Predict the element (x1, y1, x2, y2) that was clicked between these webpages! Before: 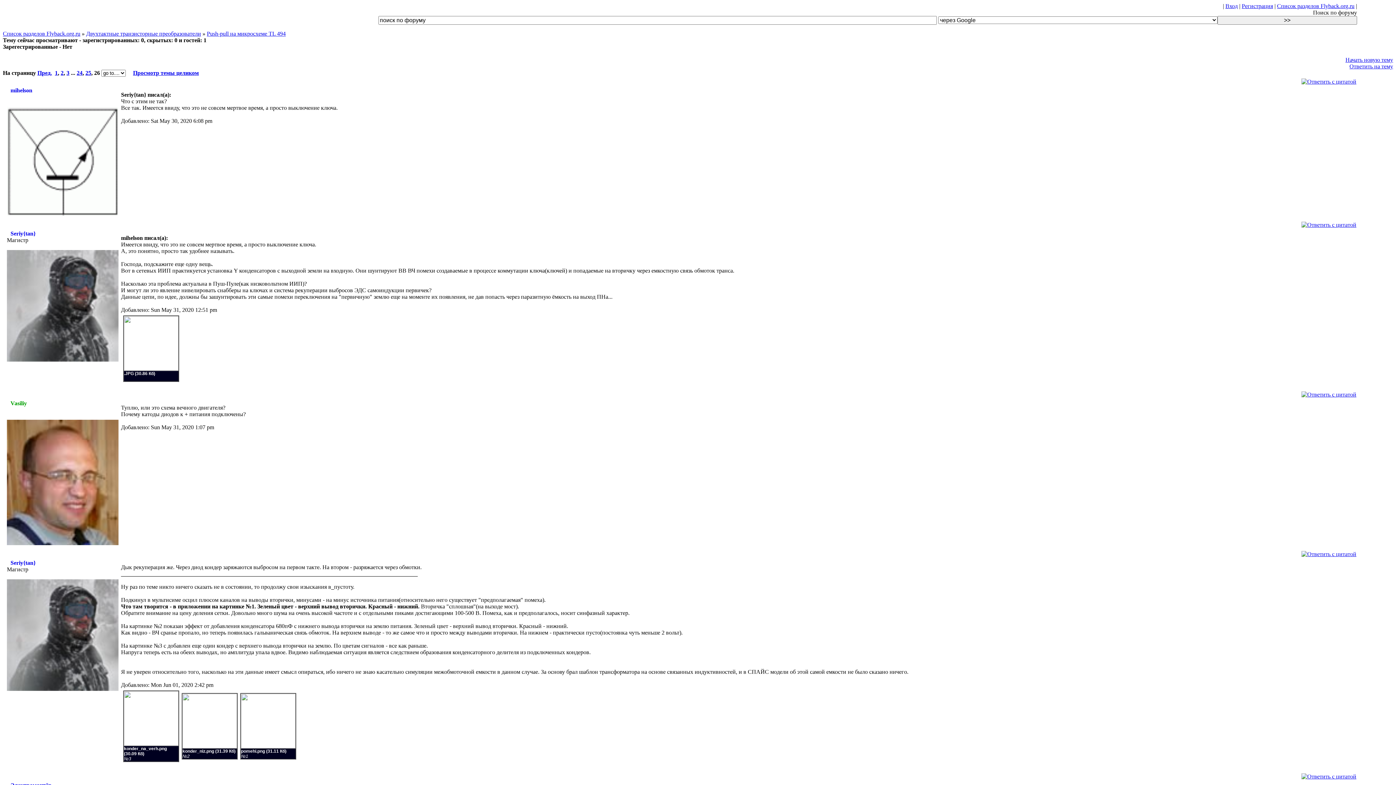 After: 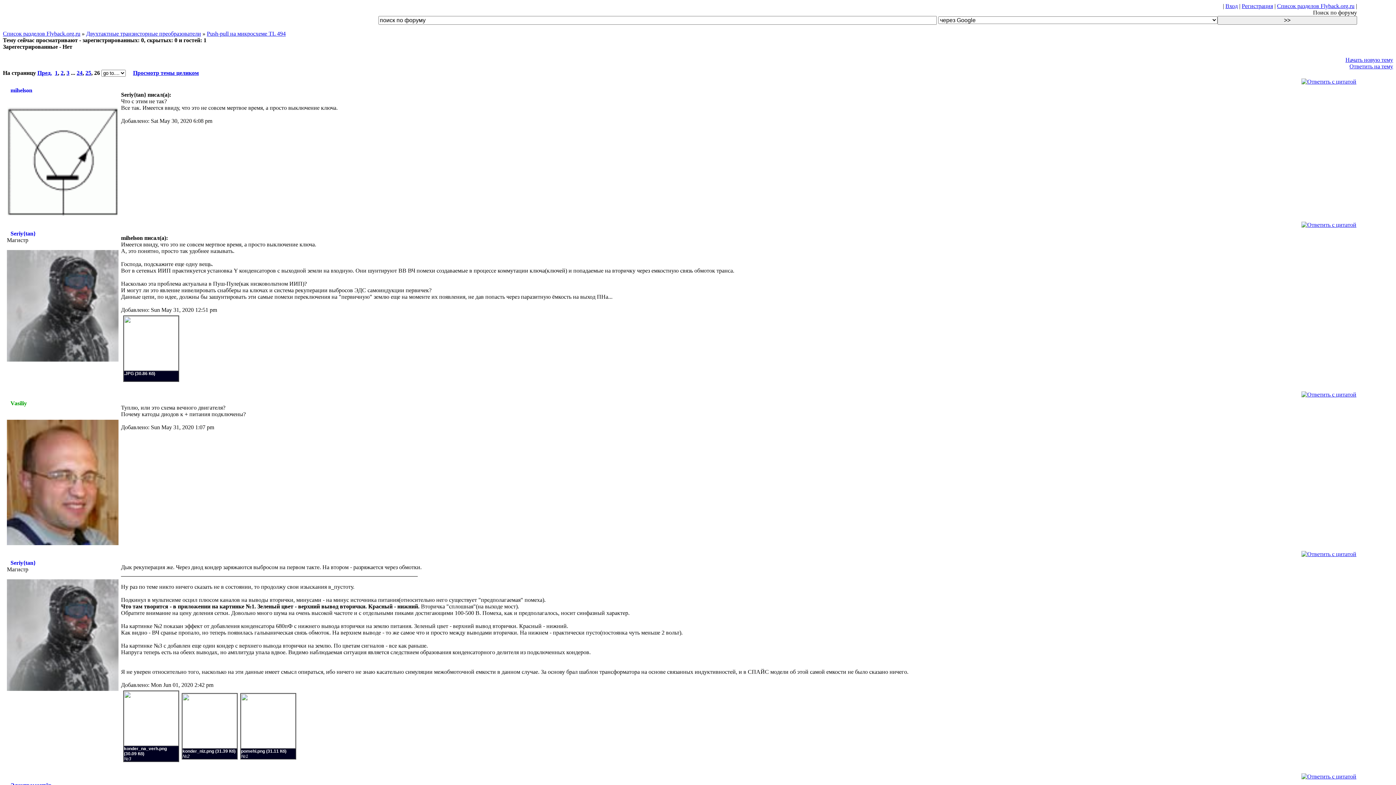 Action: bbox: (1301, 773, 1356, 780)